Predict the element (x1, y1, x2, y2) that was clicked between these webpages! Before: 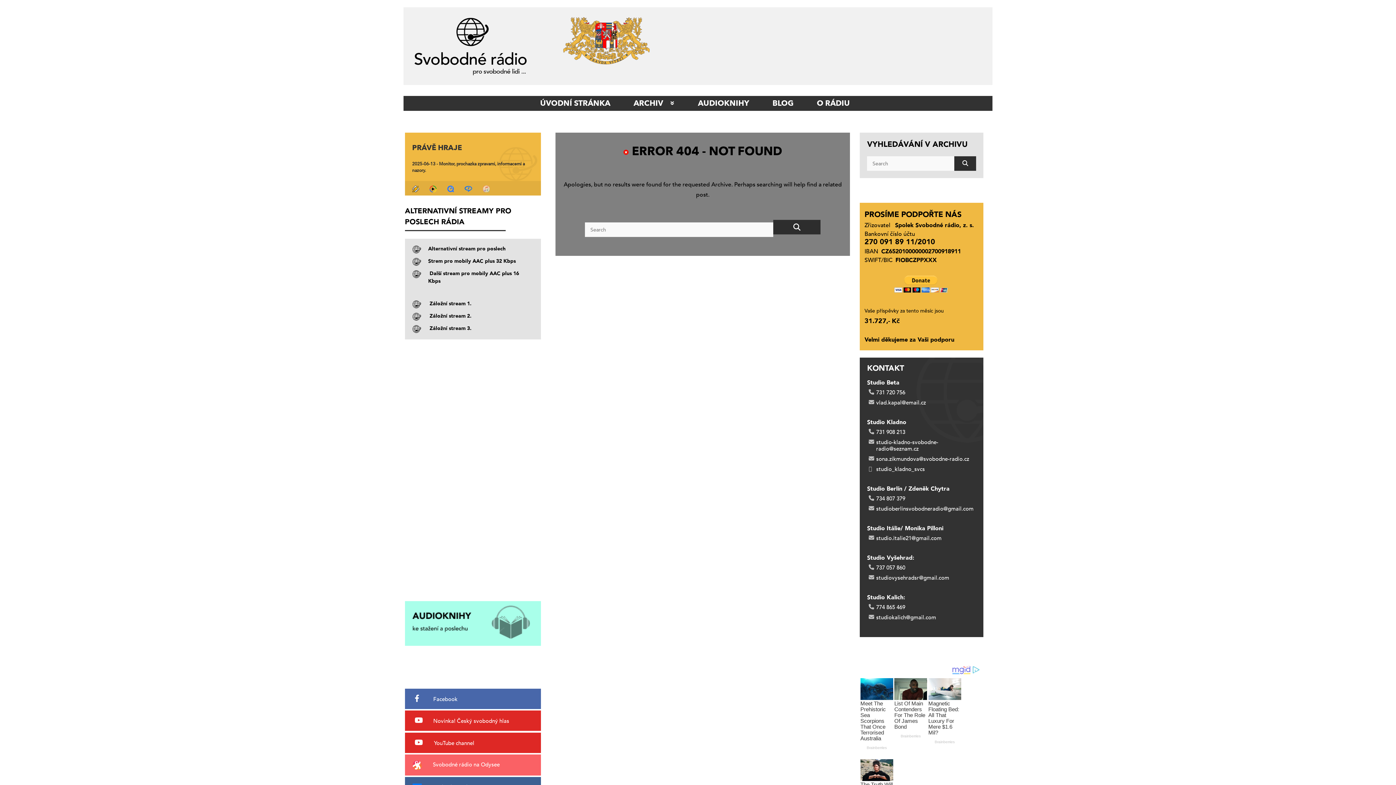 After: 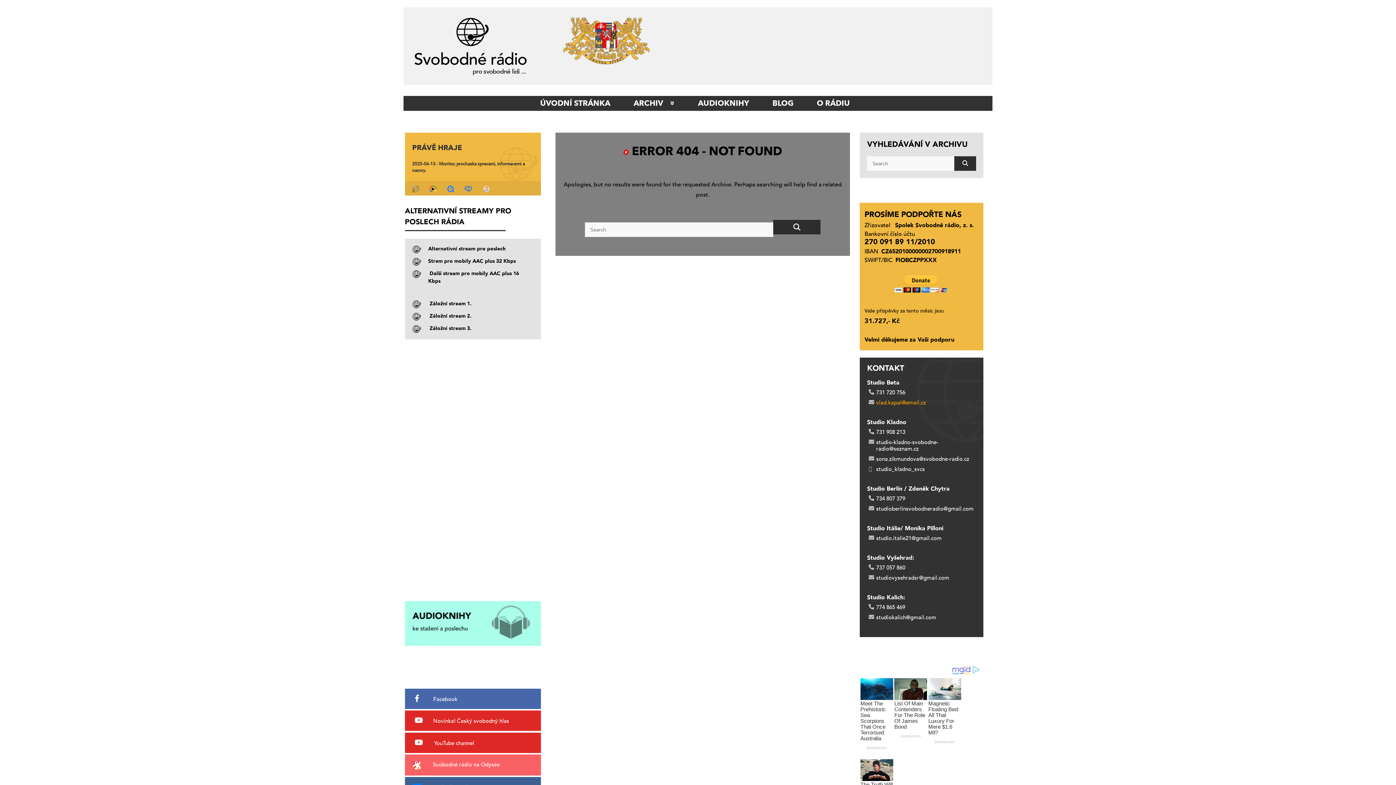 Action: label: vlad.kapal@email.cz bbox: (876, 399, 926, 406)